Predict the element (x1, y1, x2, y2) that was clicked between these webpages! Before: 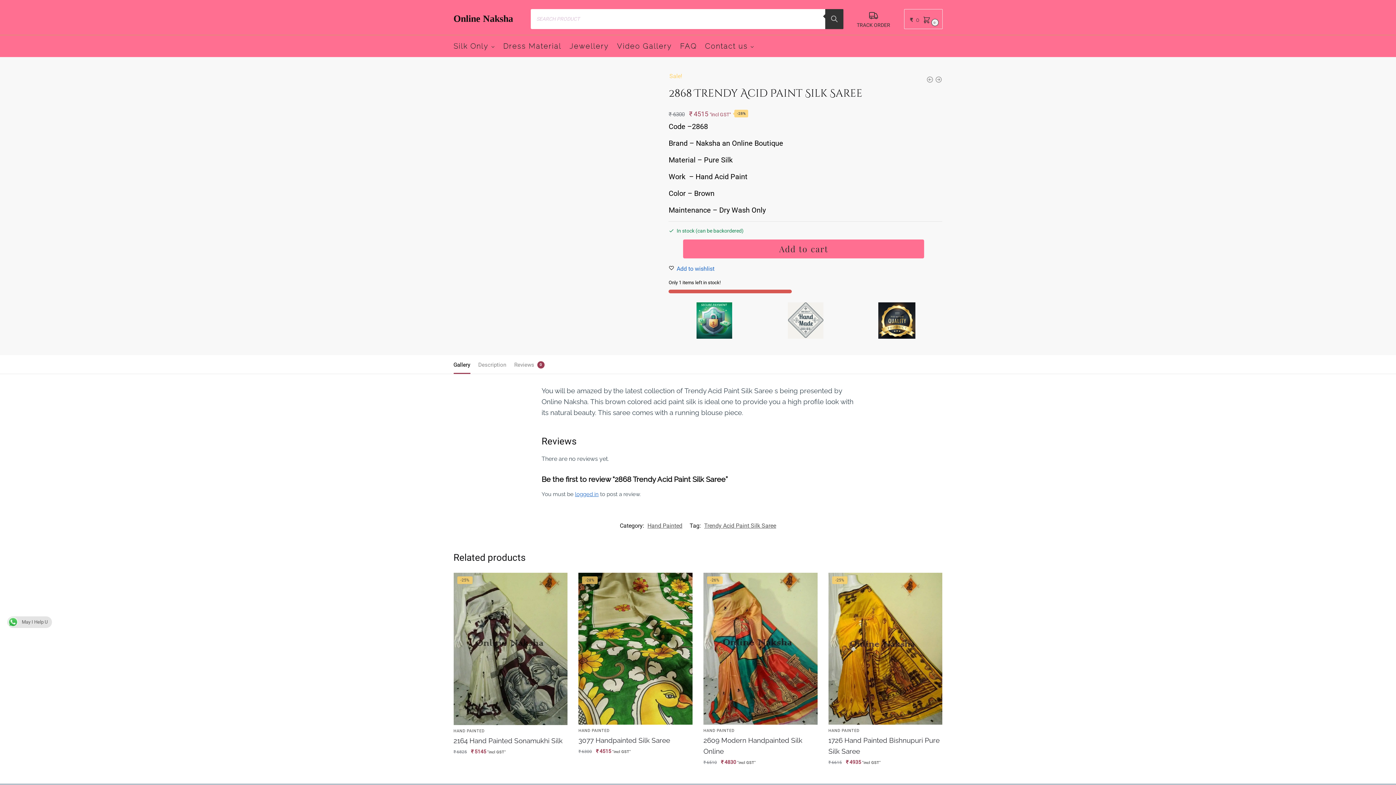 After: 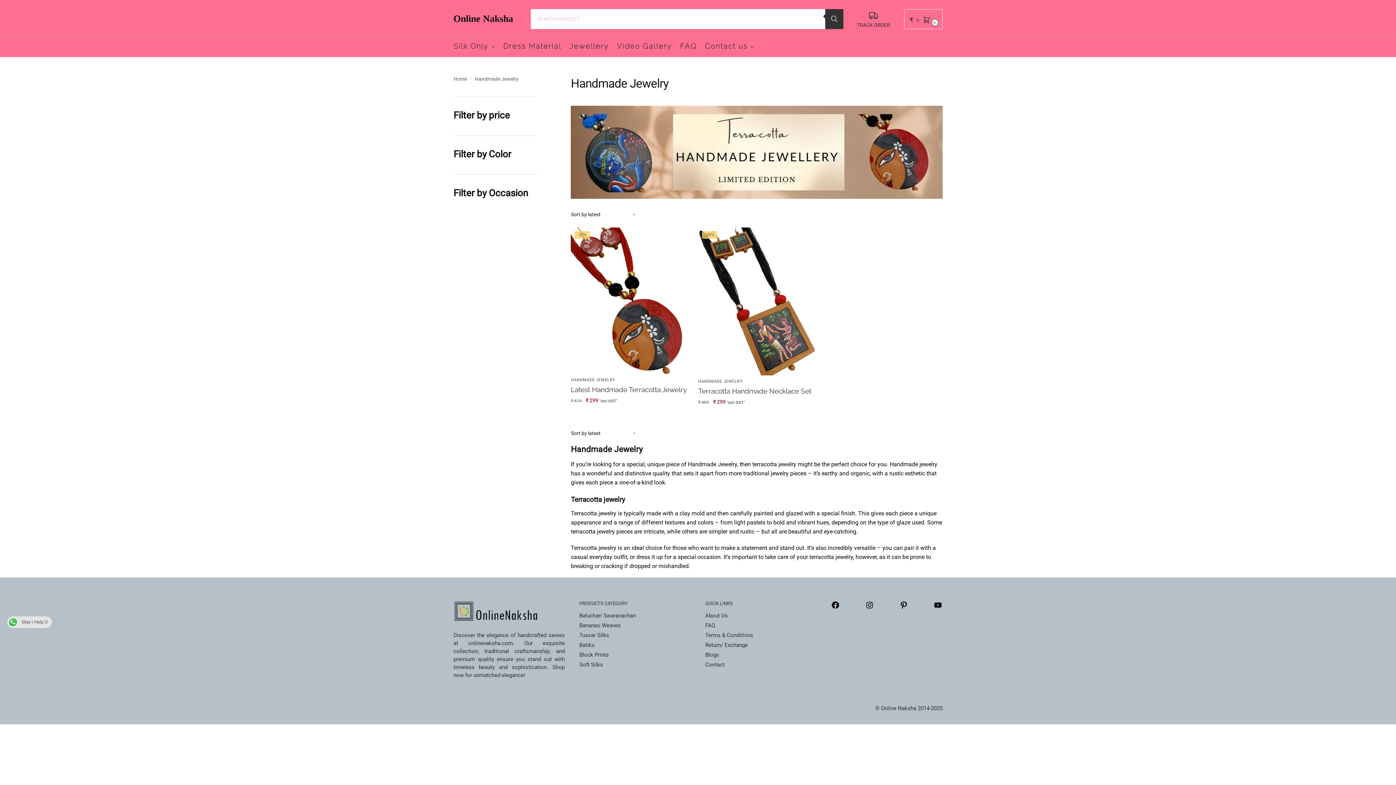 Action: label: Jewellery bbox: (565, 35, 612, 57)